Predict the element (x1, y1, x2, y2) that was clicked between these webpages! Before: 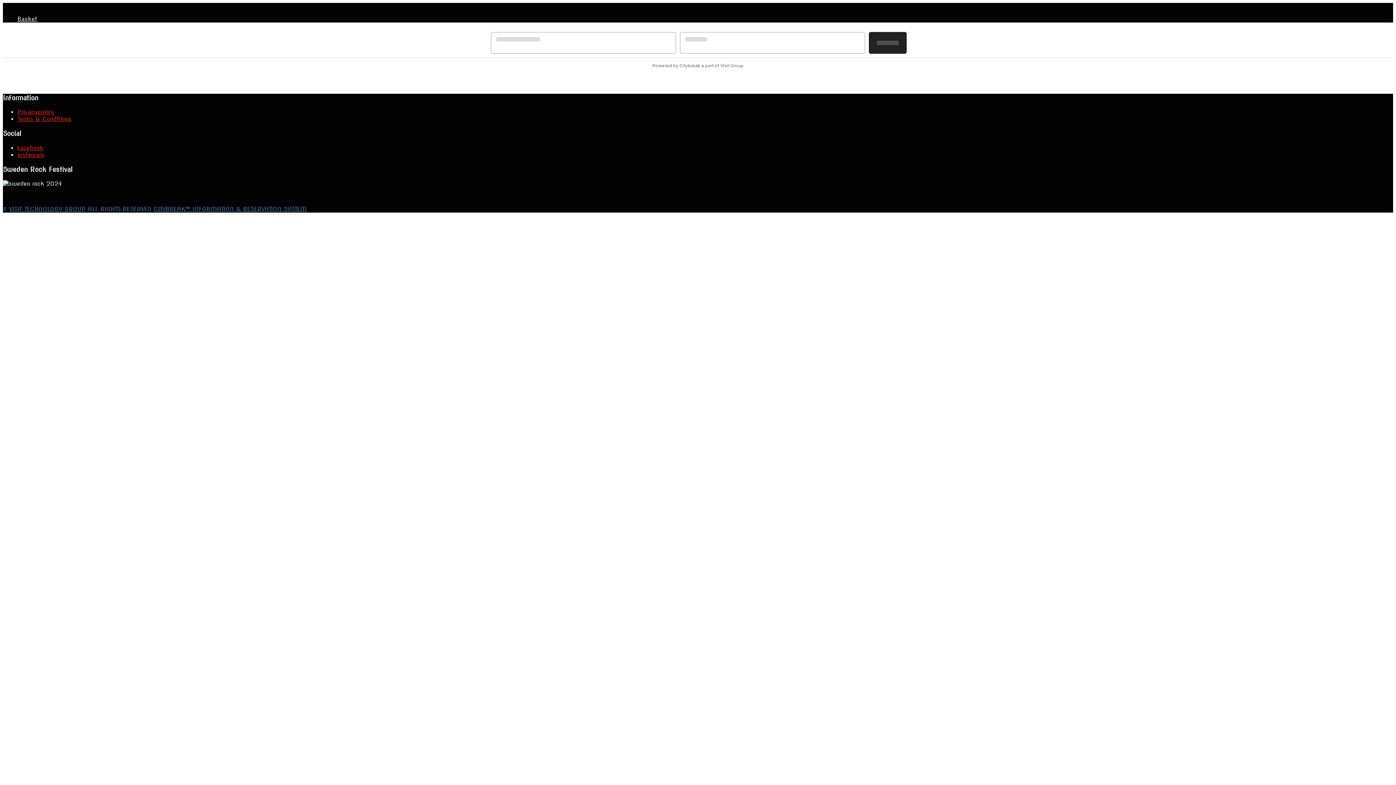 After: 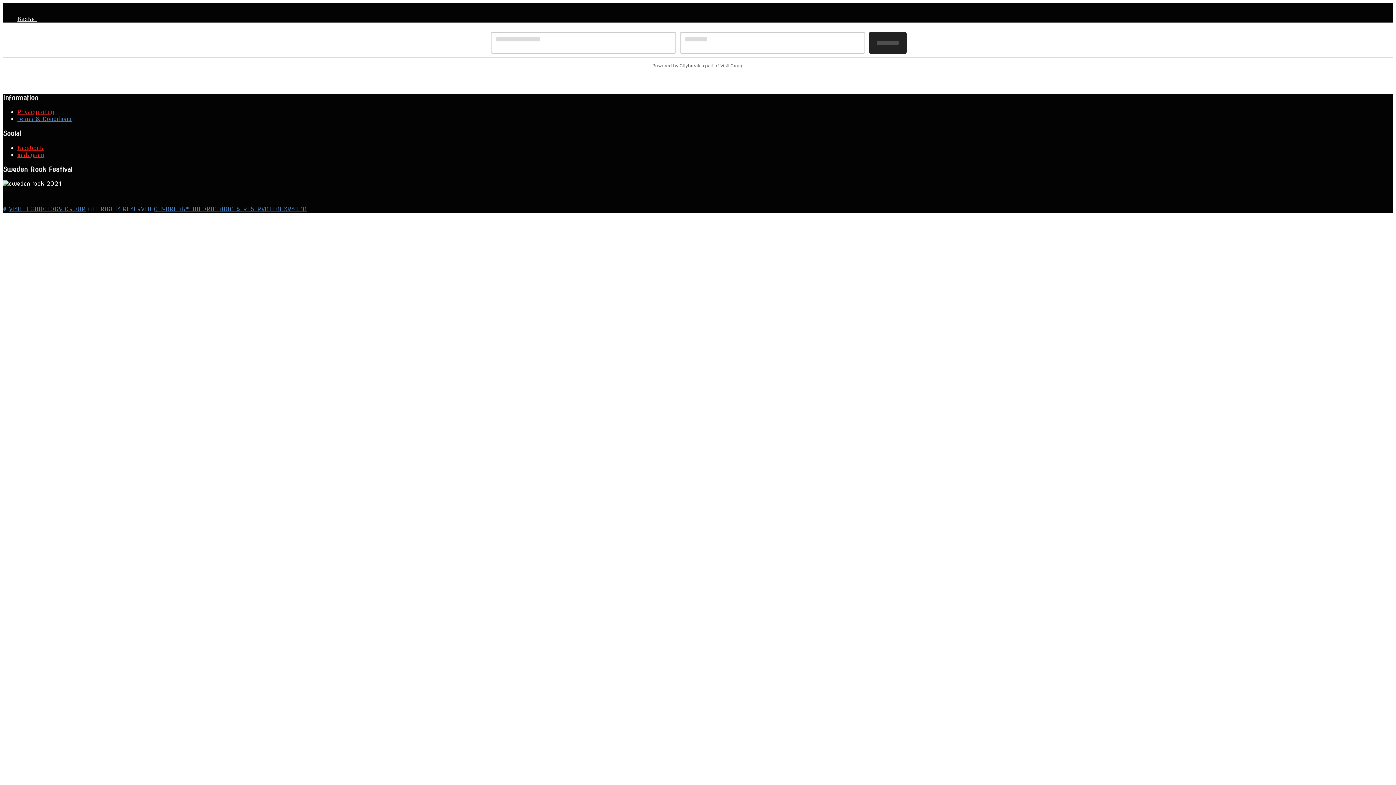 Action: label: Terms & Conditions bbox: (17, 115, 71, 122)